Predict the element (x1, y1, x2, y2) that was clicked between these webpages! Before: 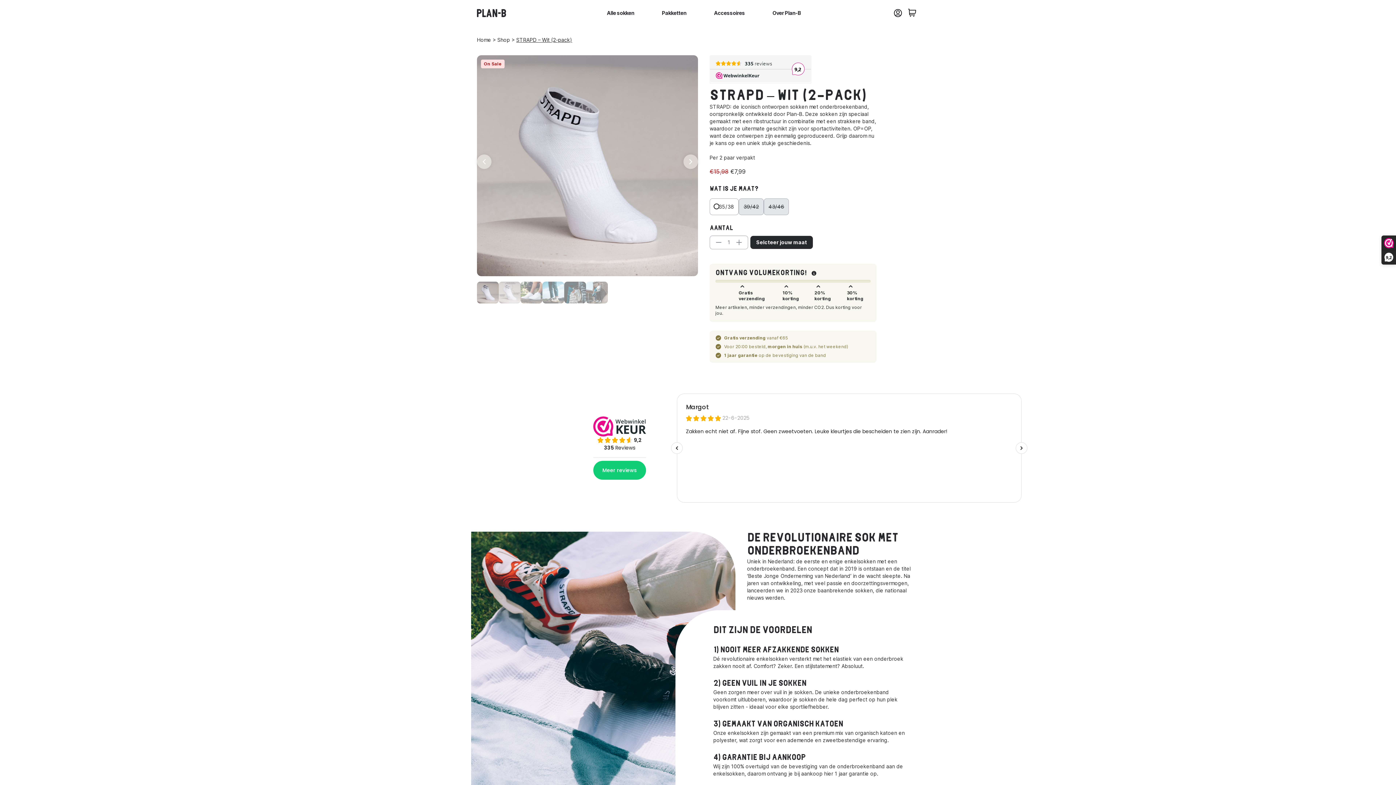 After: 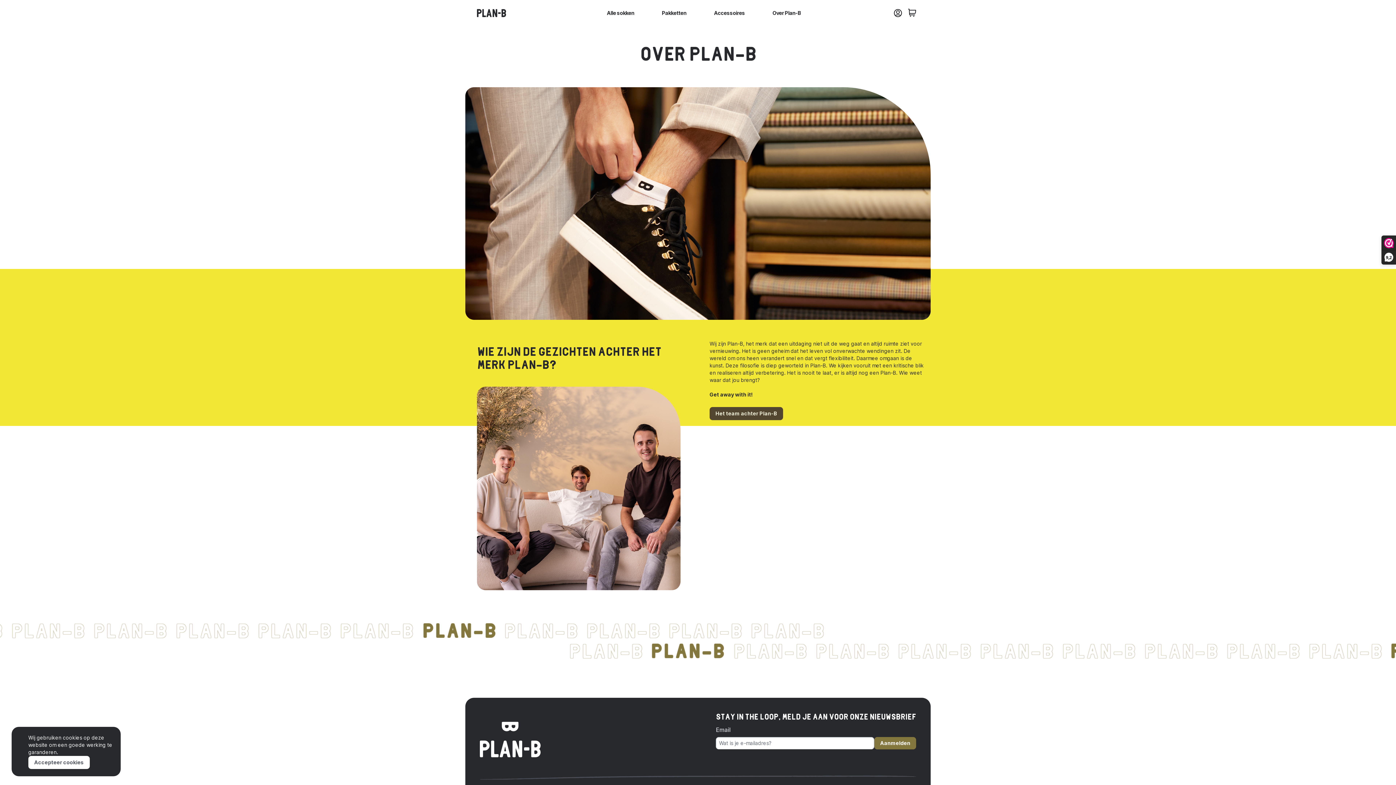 Action: label: Over Plan-B bbox: (772, 0, 801, 25)